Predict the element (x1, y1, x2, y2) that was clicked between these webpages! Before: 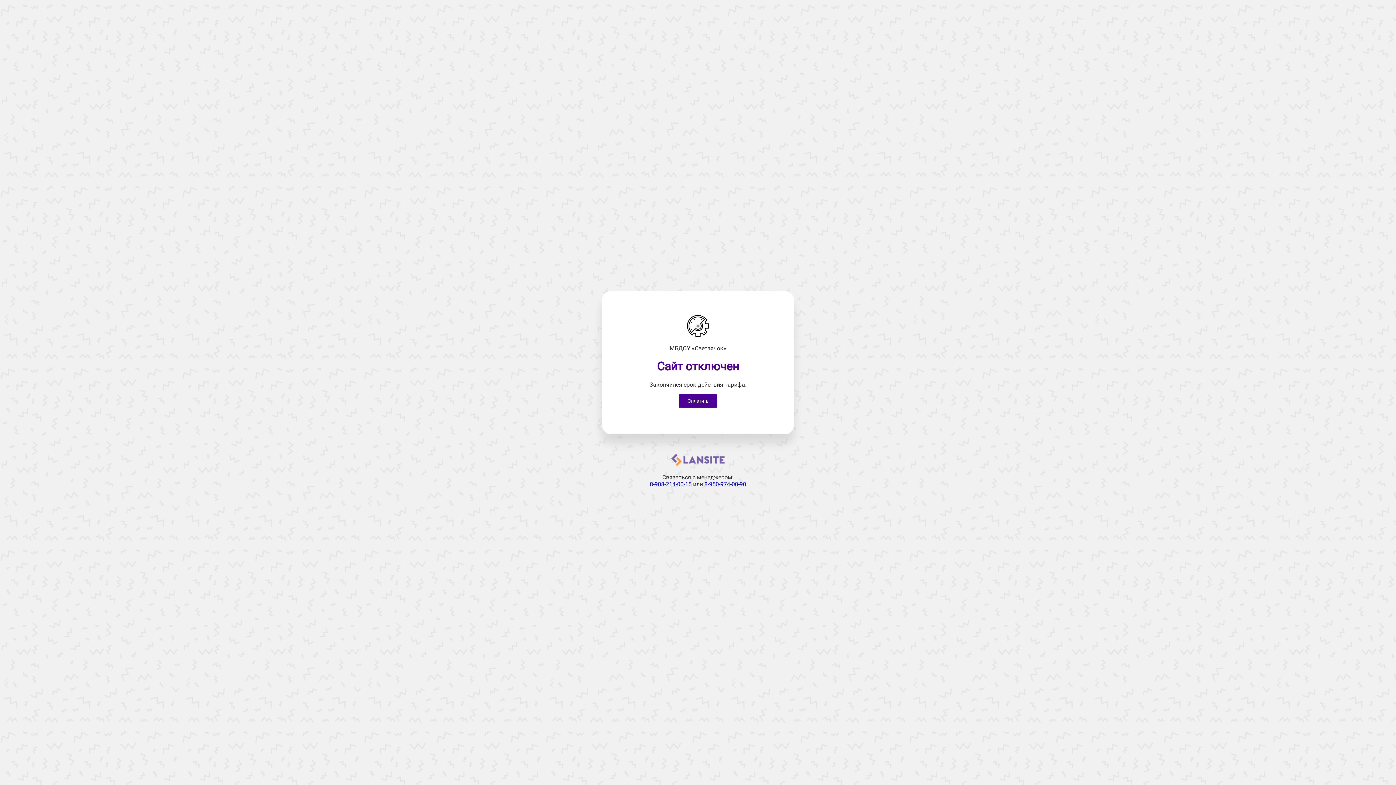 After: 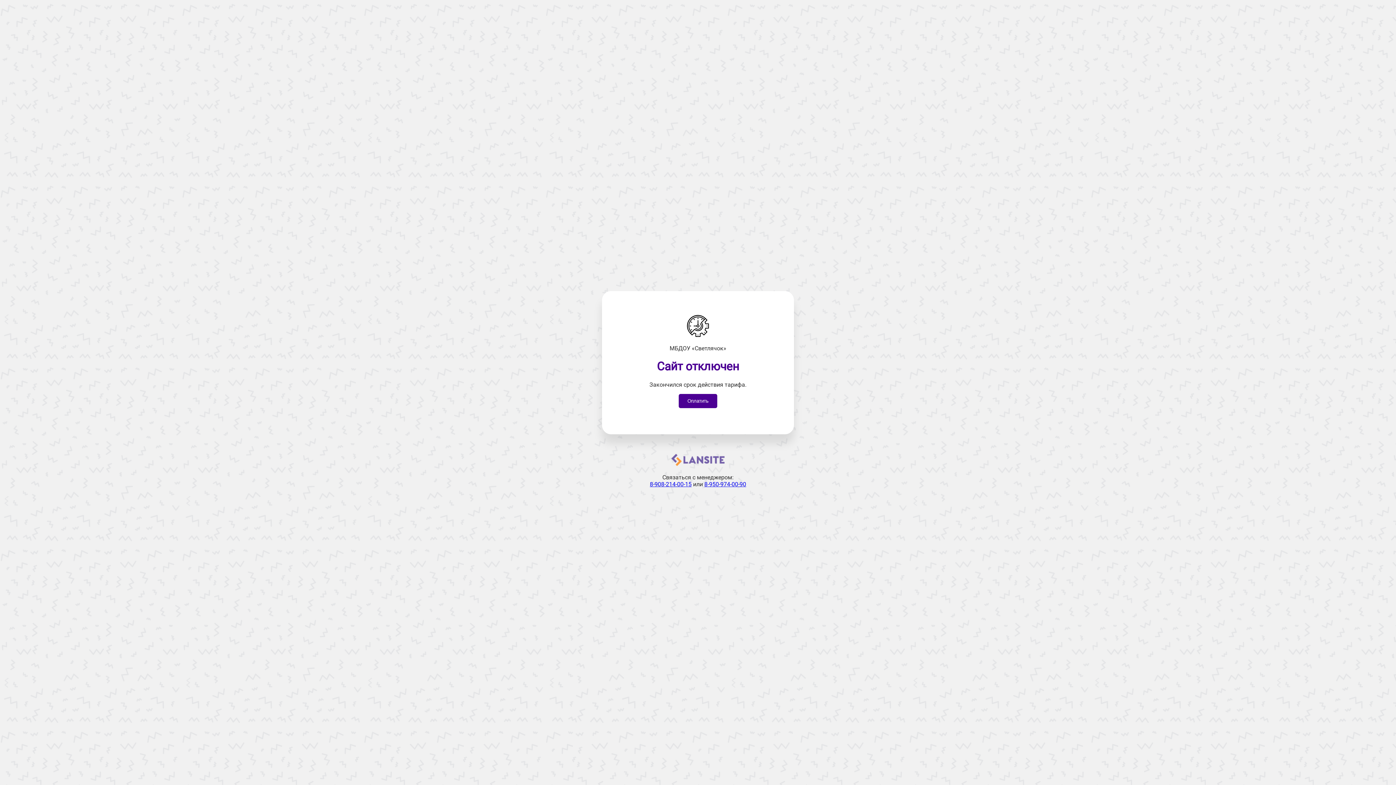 Action: label: 8-908-214-00-15 bbox: (650, 481, 691, 487)